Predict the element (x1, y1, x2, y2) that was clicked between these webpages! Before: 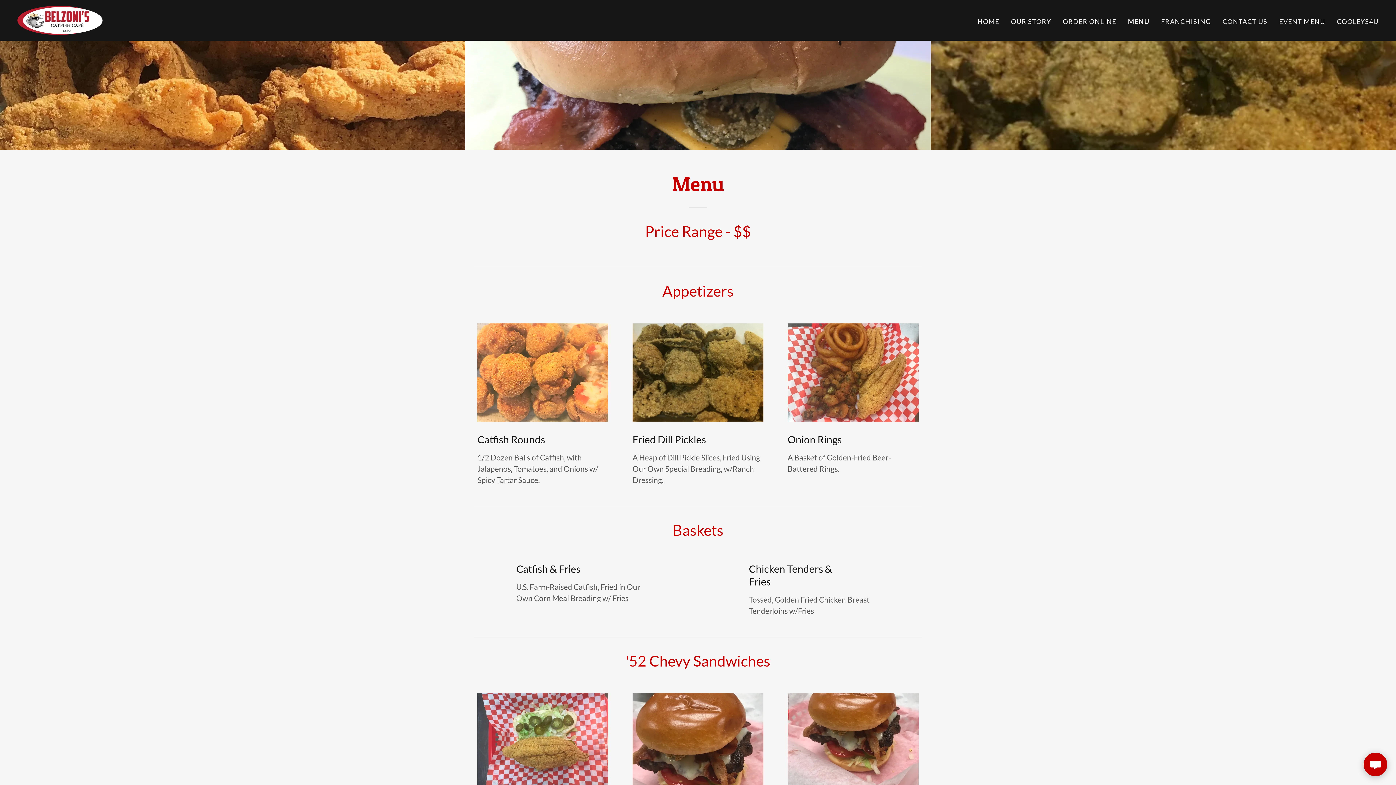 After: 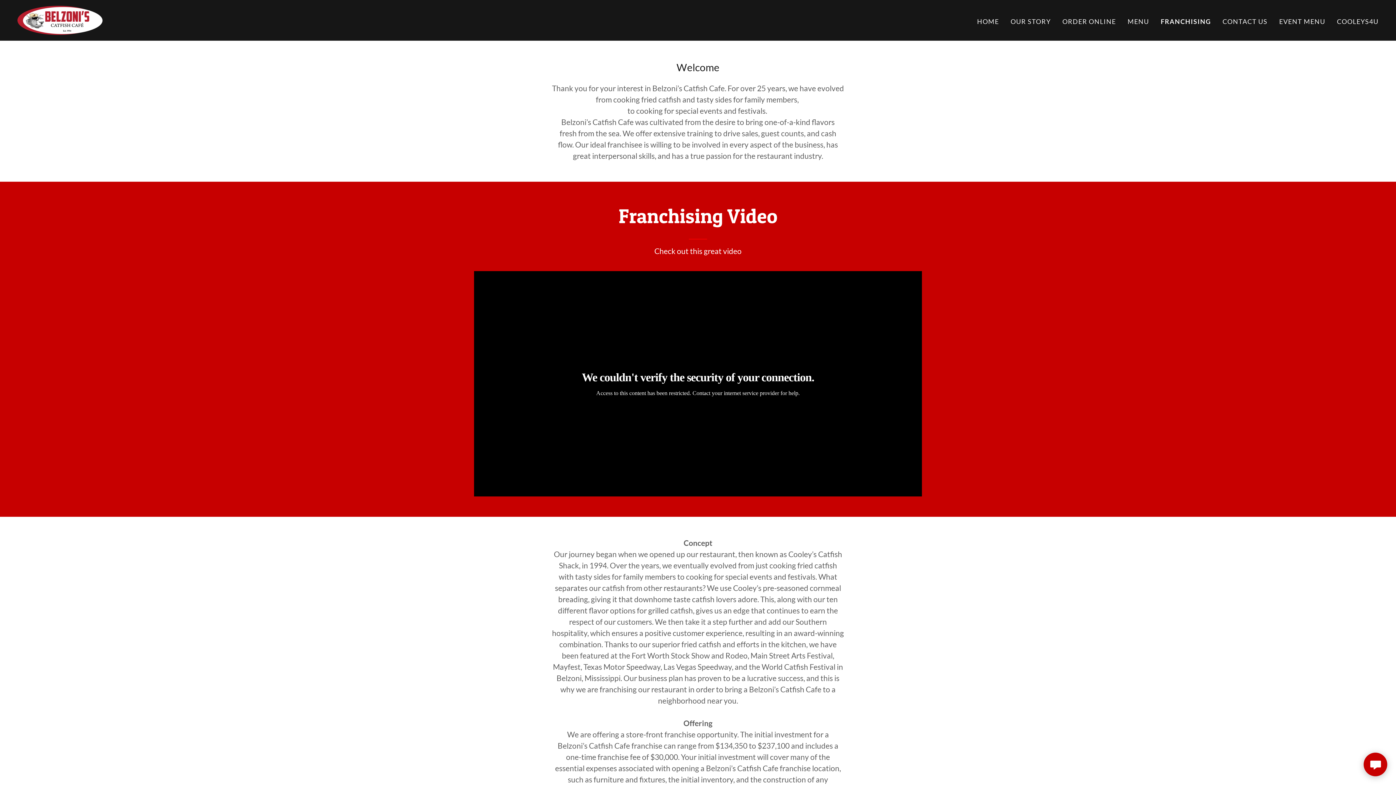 Action: label: FRANCHISING bbox: (1159, 14, 1213, 27)